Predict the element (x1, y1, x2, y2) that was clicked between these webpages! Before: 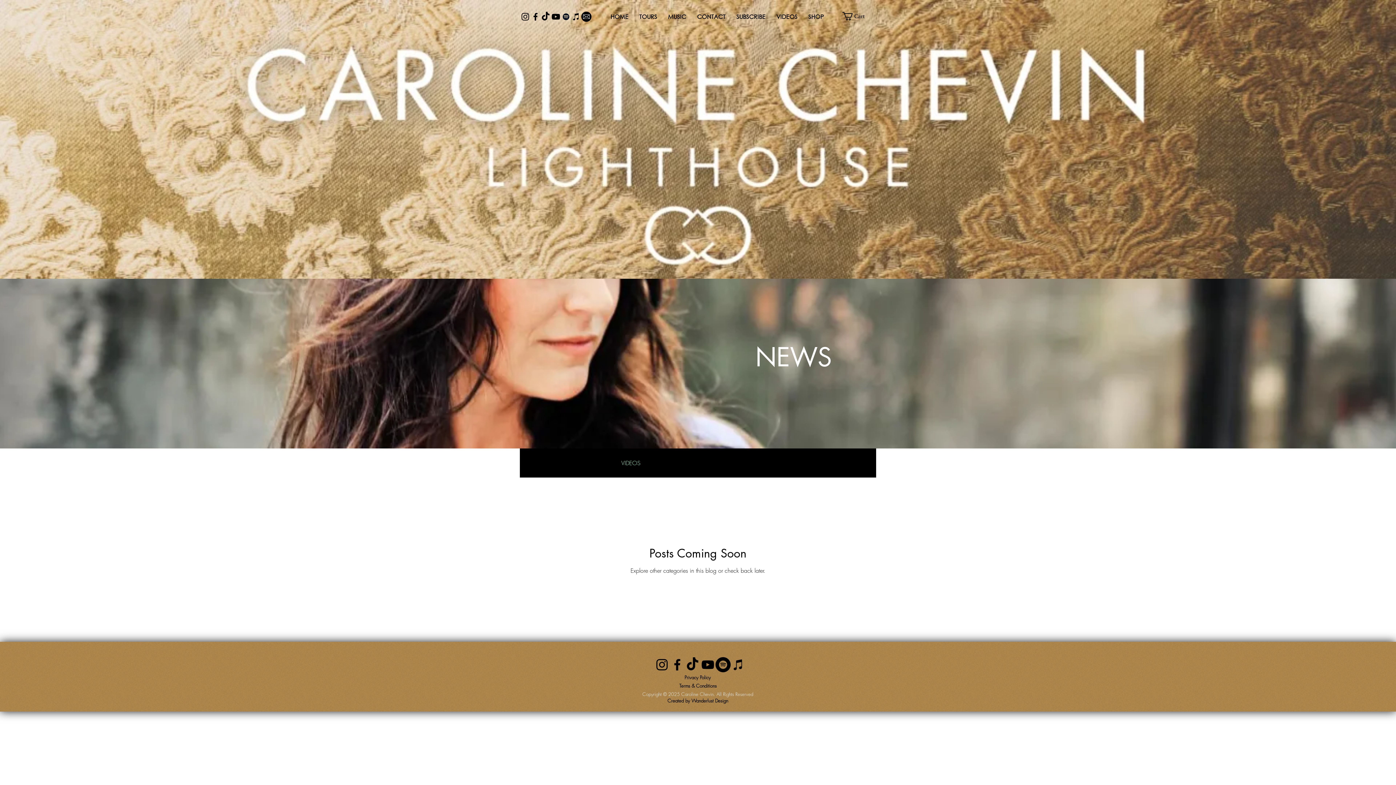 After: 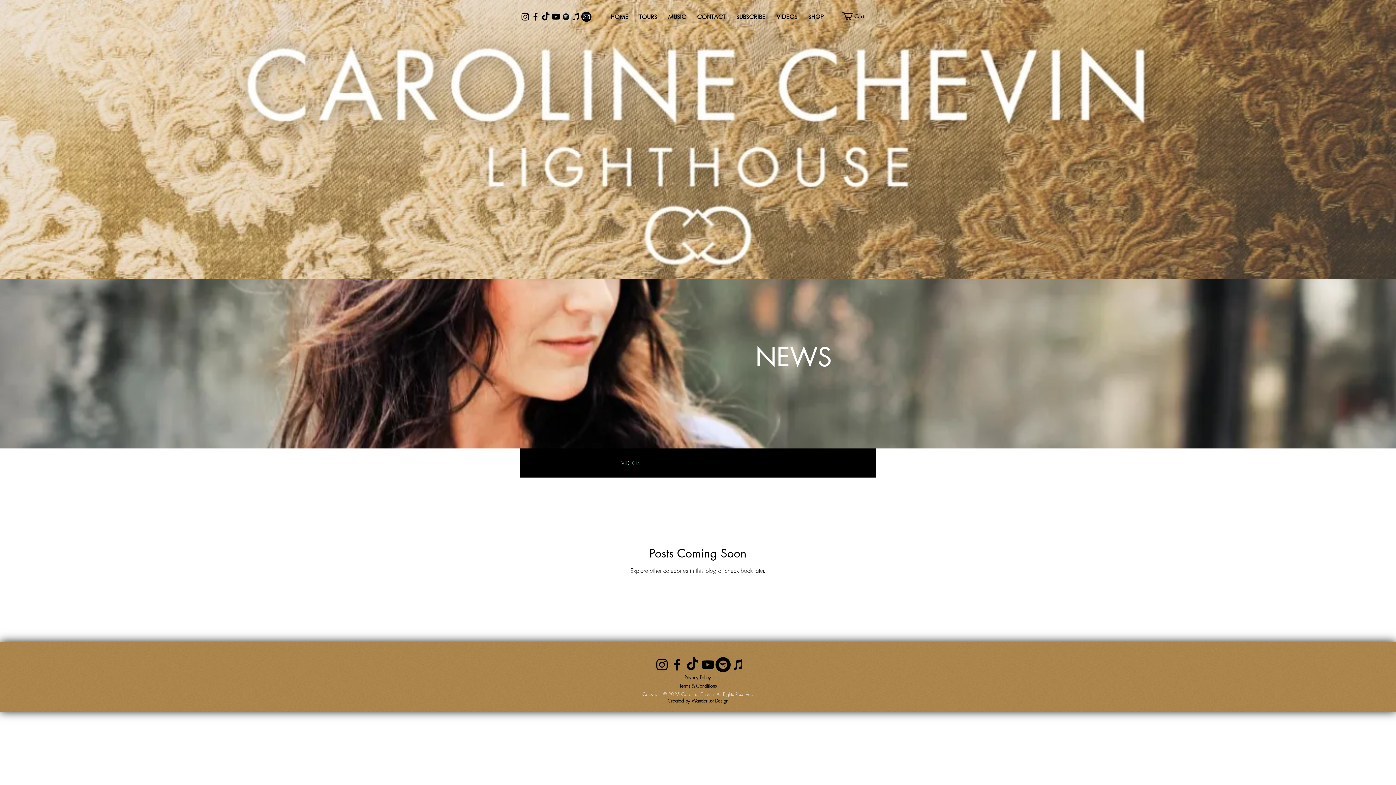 Action: bbox: (621, 459, 640, 467) label: VIDEOS